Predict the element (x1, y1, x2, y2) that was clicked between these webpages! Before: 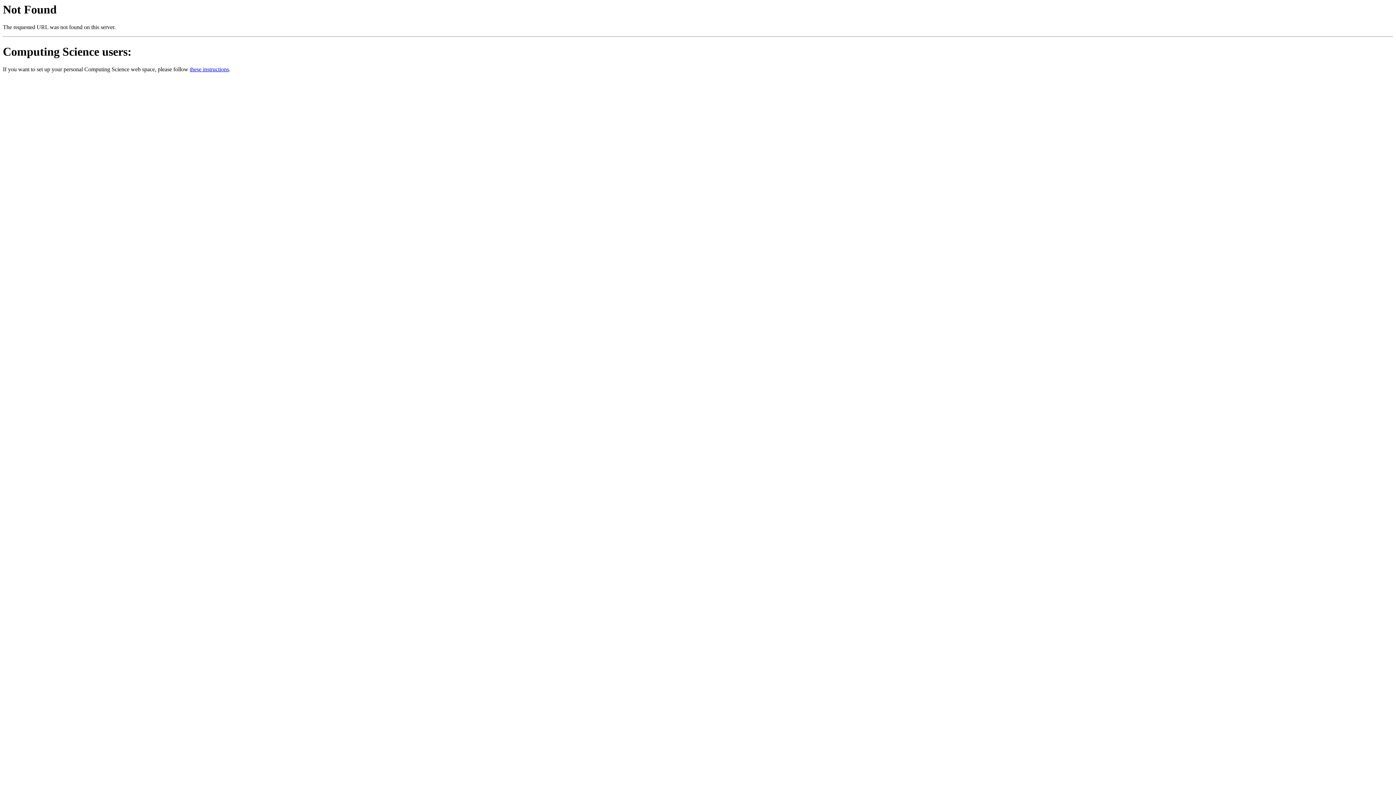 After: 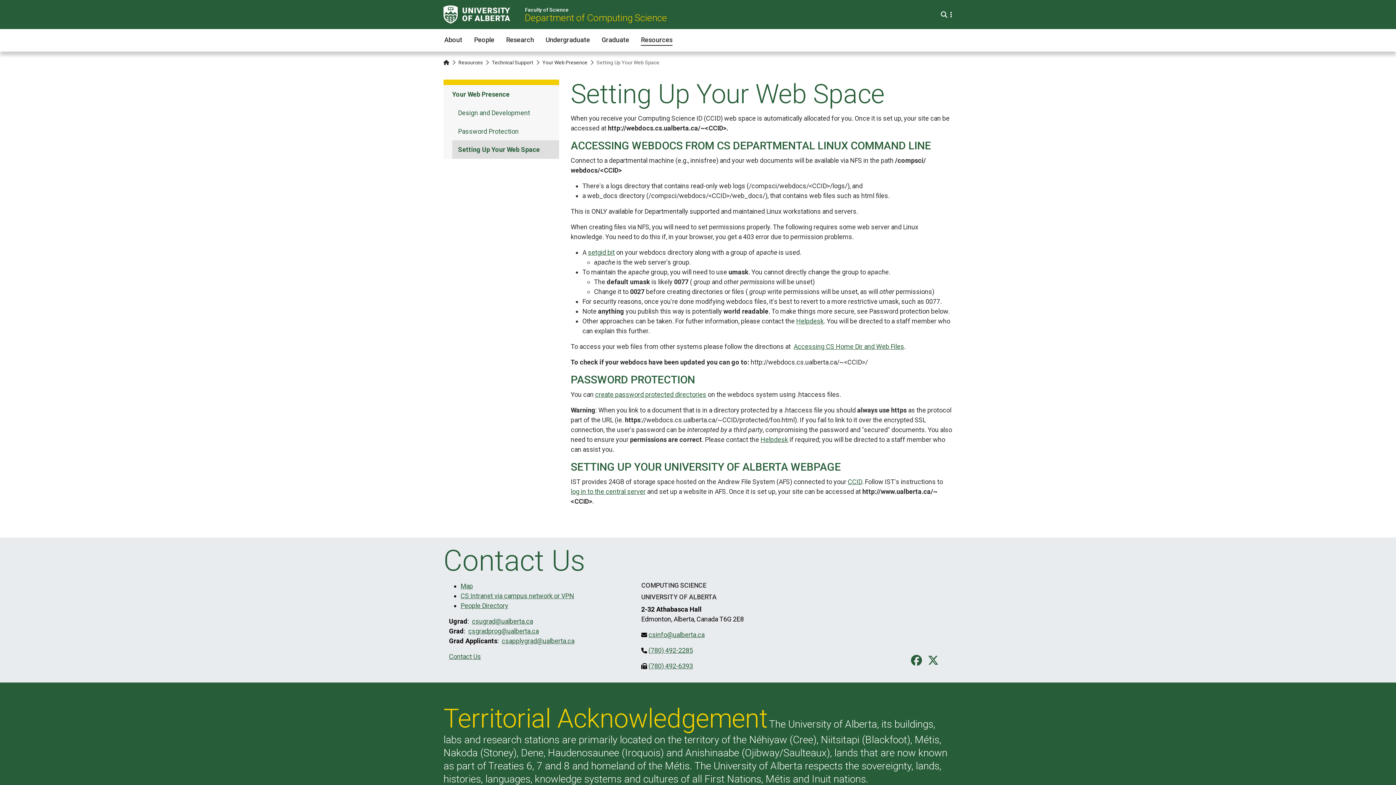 Action: bbox: (189, 66, 229, 72) label: these instructions